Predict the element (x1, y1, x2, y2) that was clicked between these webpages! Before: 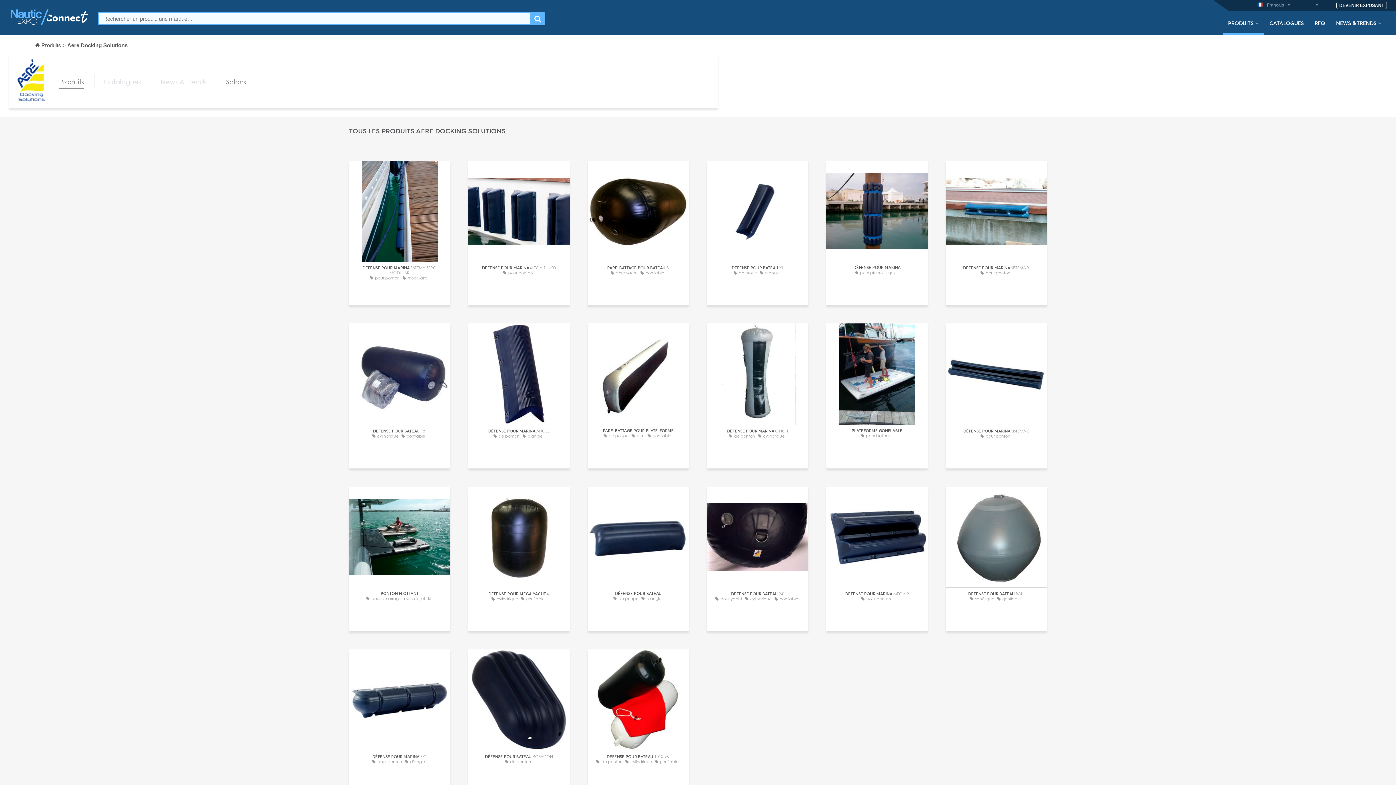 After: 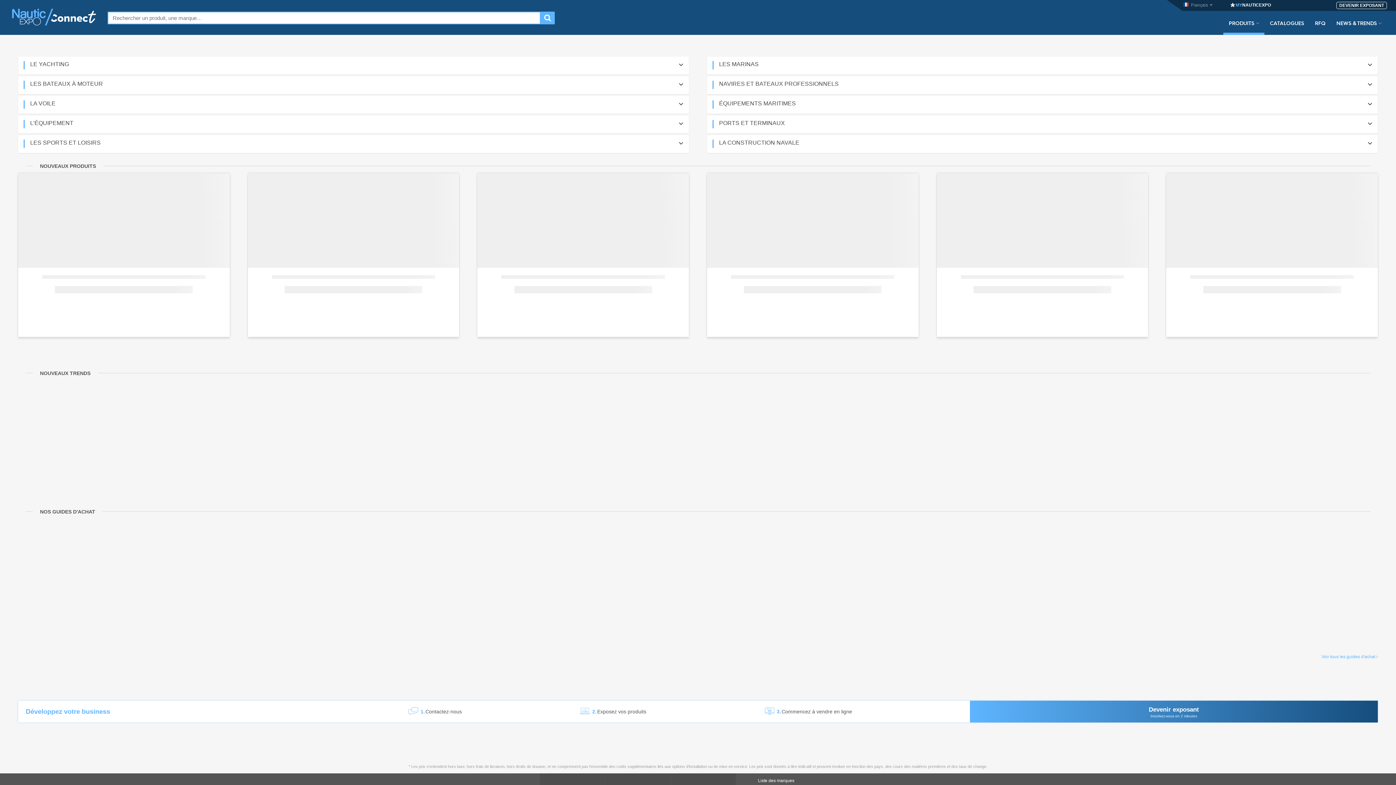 Action: bbox: (9, 14, 89, 19)